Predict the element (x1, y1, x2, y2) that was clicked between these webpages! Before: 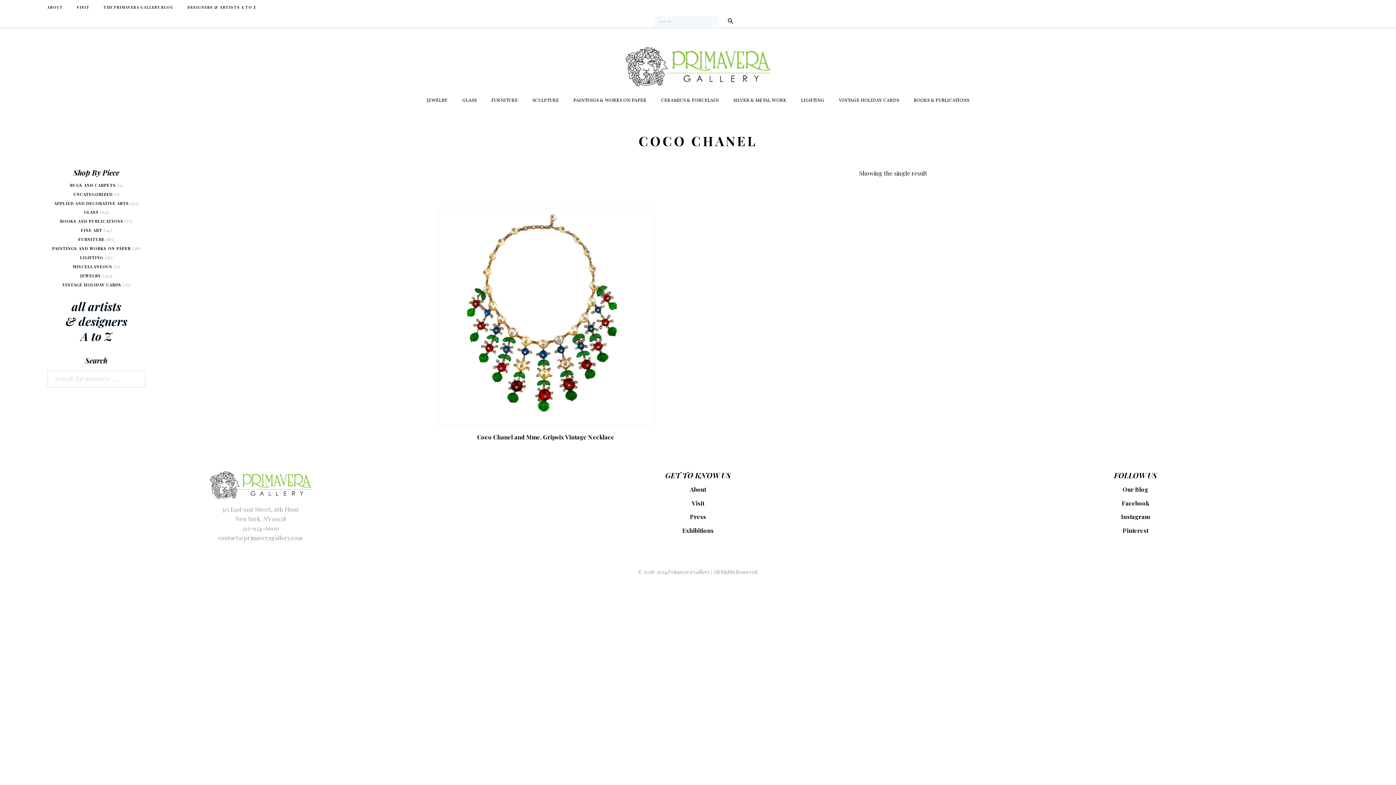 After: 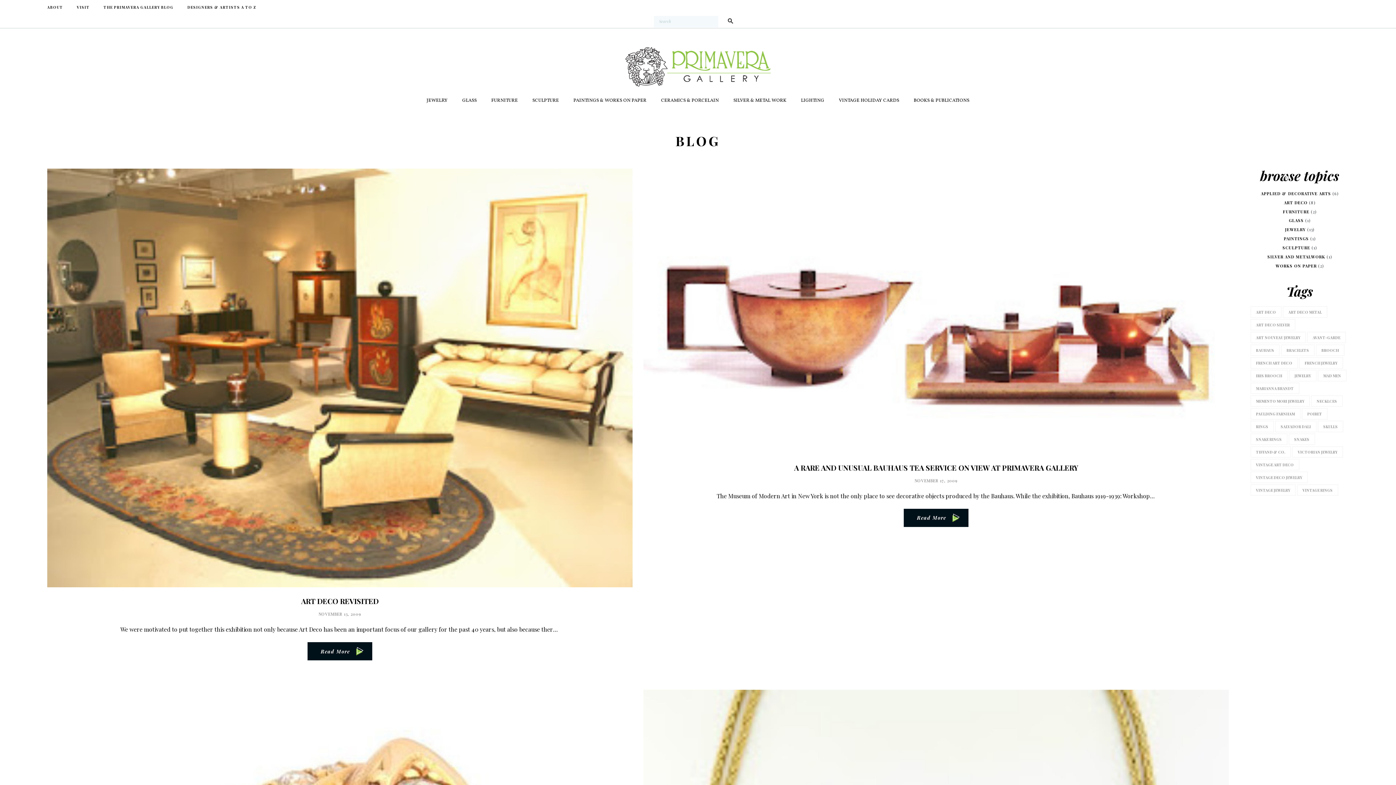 Action: bbox: (103, 0, 173, 14) label: THE PRIMAVERA GALLERY BLOG